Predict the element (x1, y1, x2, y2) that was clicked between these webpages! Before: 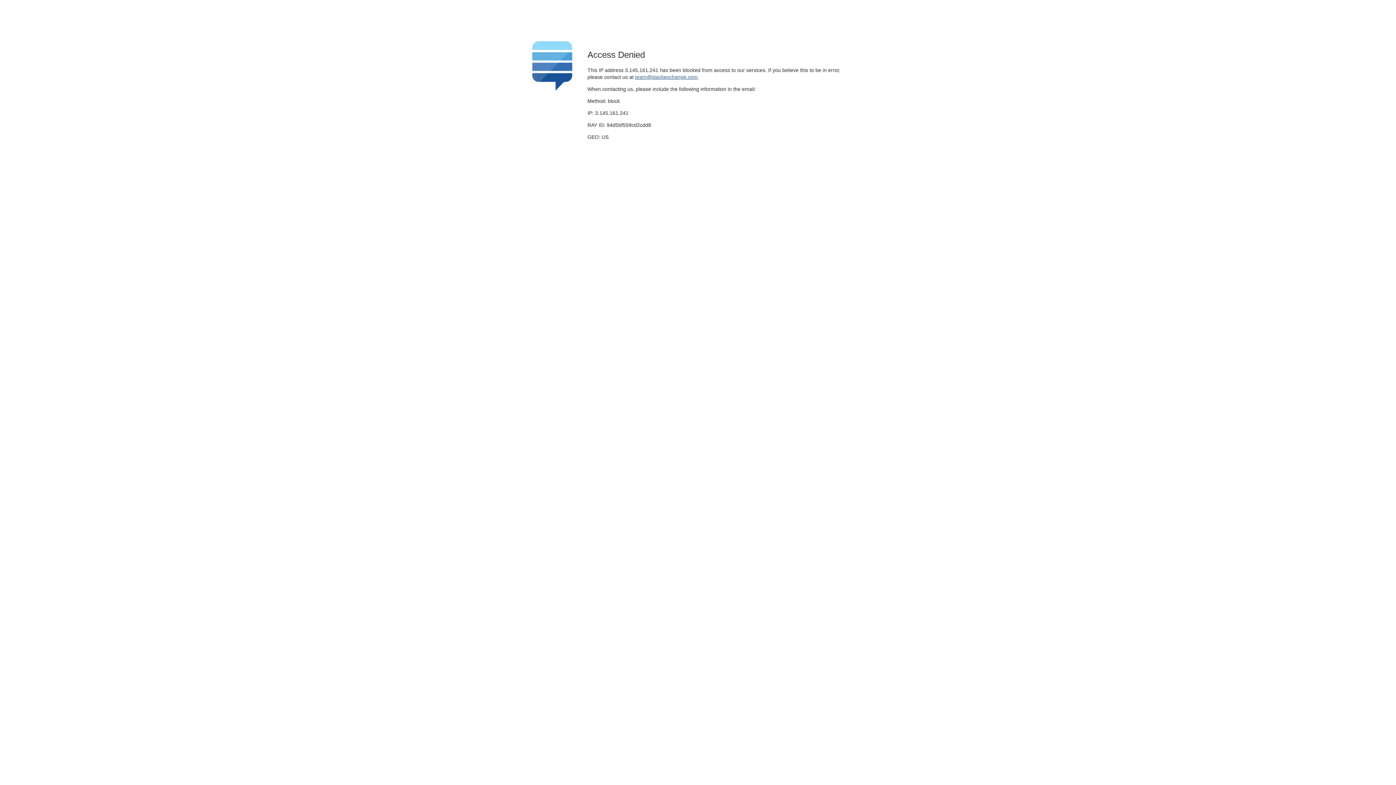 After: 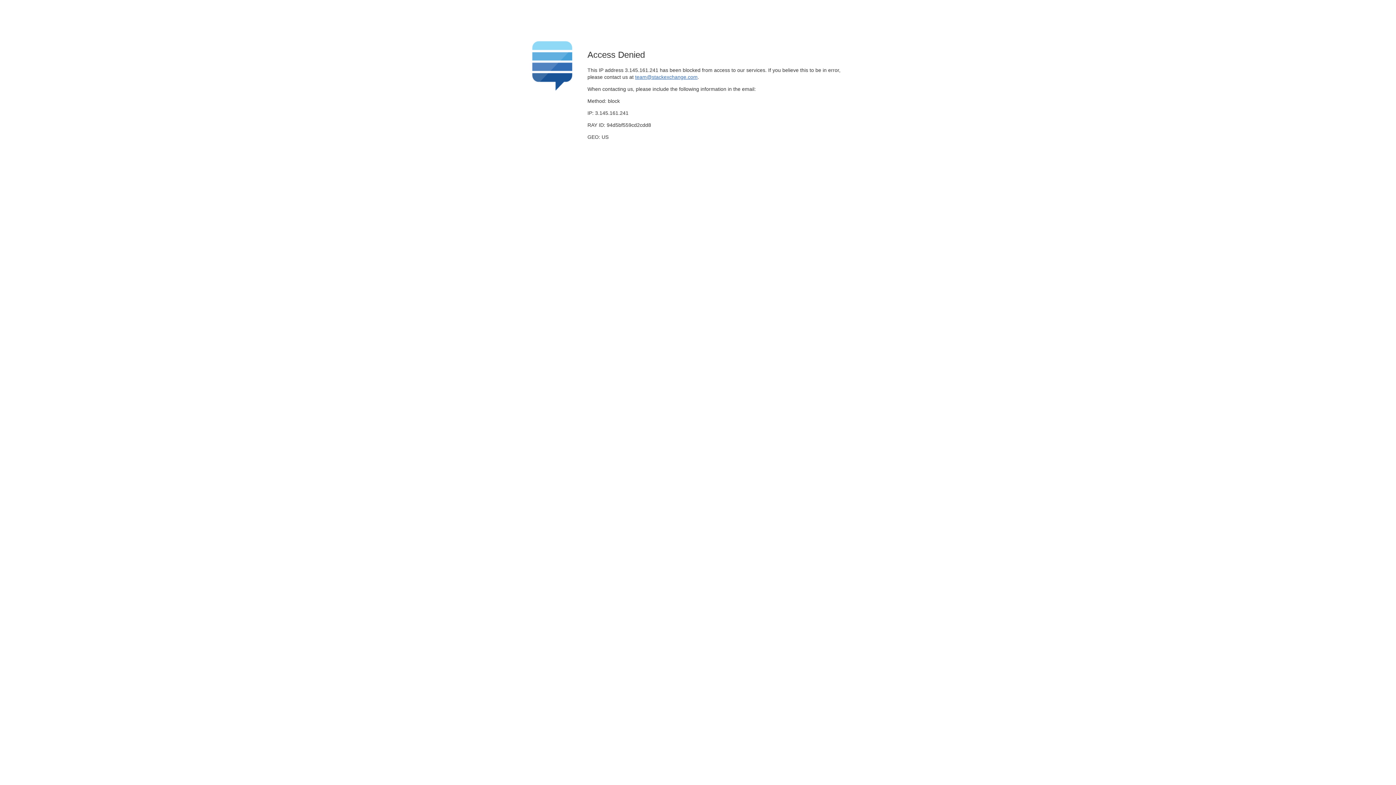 Action: bbox: (635, 74, 697, 79) label: team@stackexchange.com